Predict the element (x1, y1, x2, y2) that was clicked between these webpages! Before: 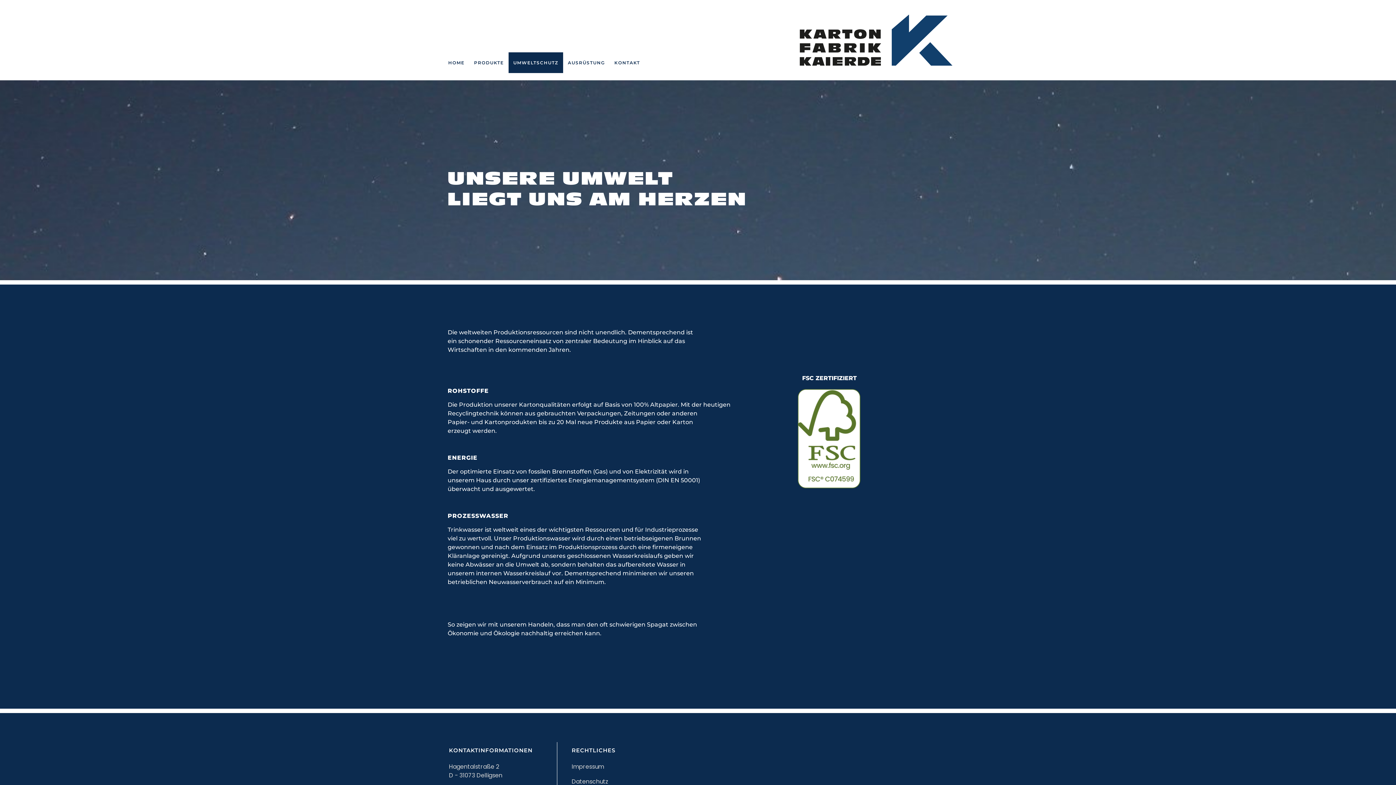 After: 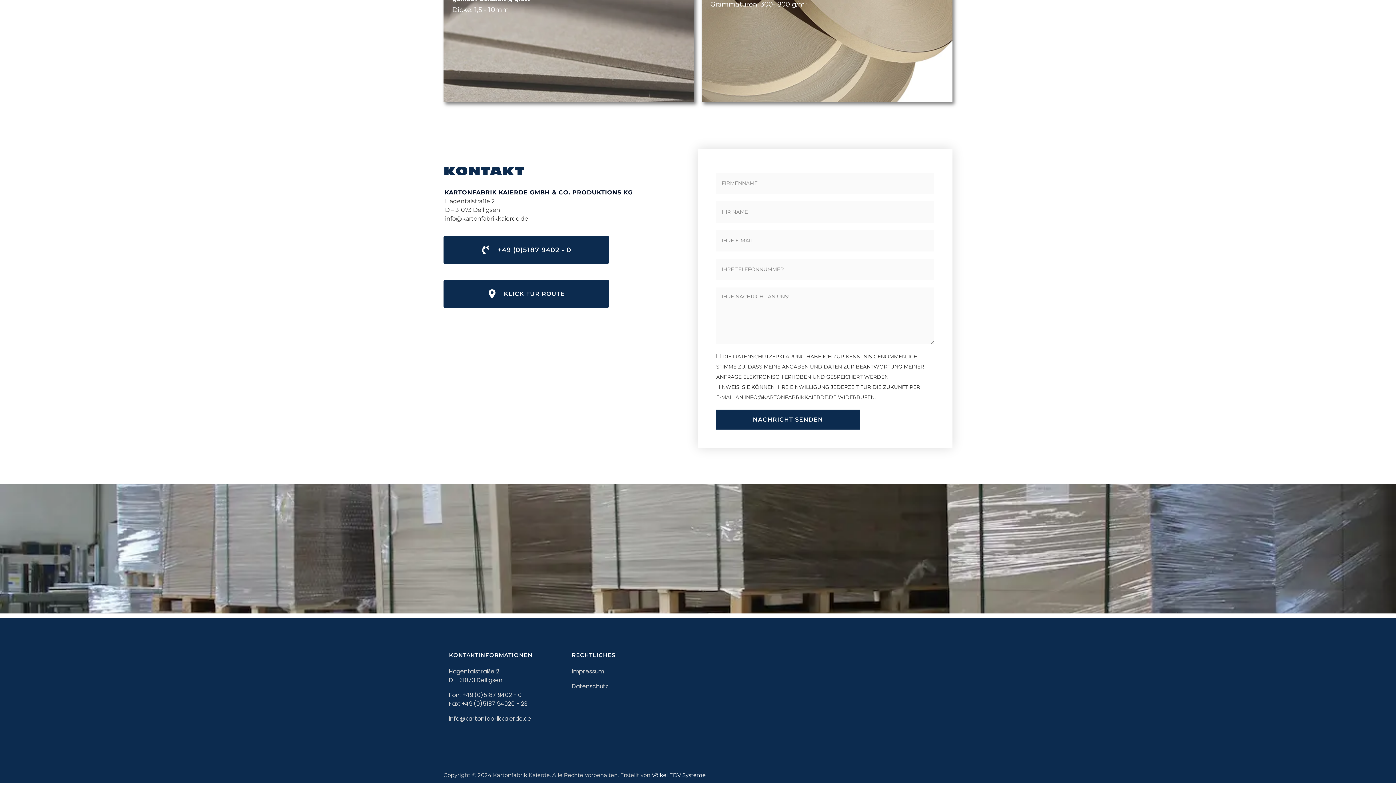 Action: label: KONTAKT bbox: (609, 52, 644, 73)